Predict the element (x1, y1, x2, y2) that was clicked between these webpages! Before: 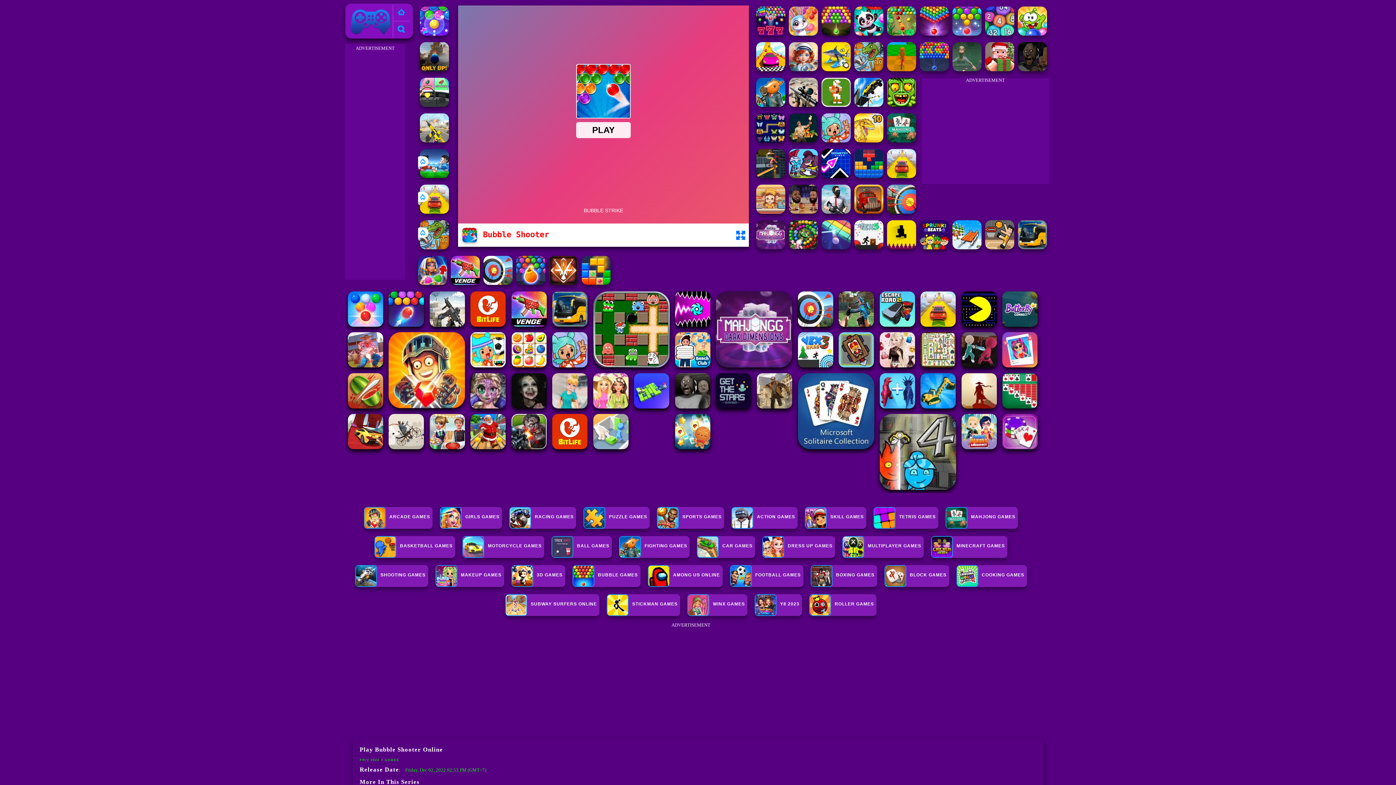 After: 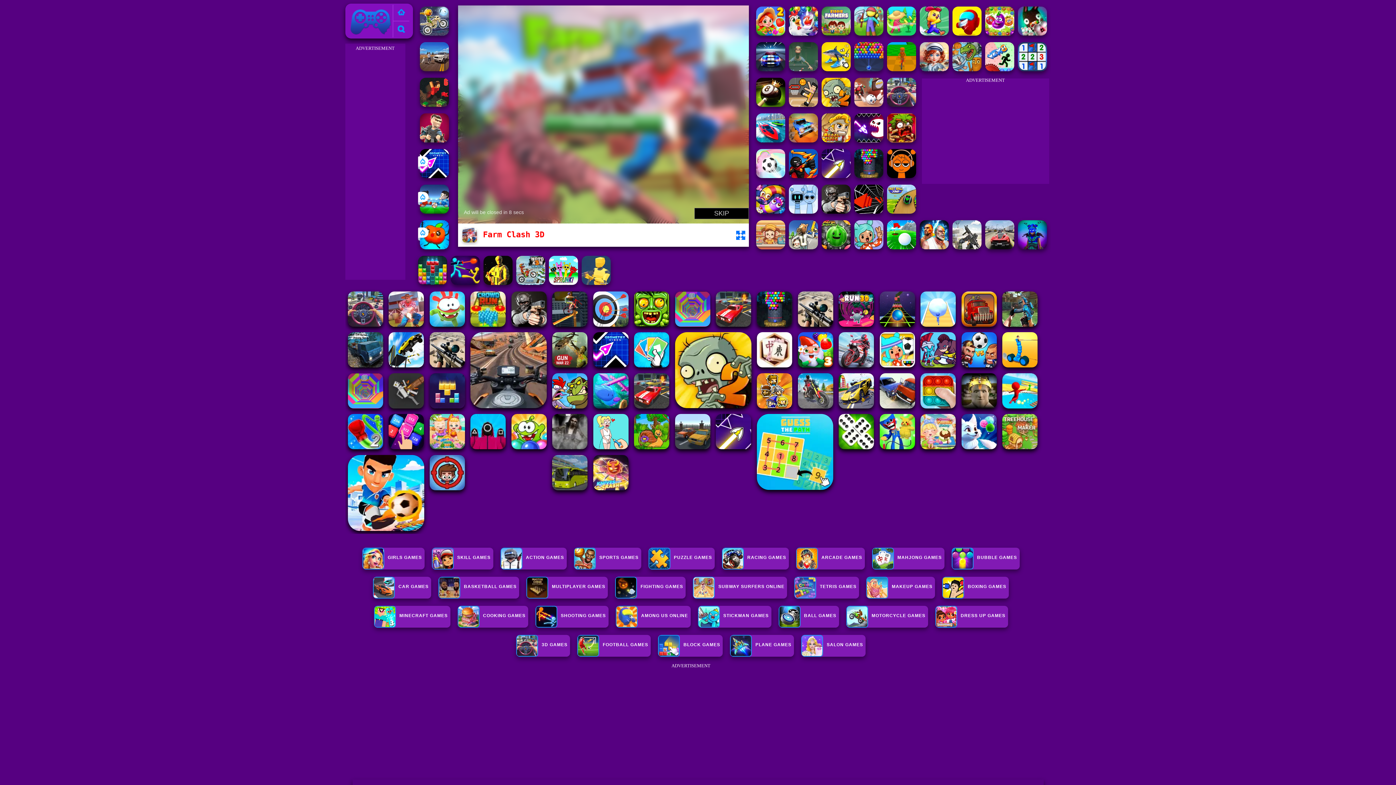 Action: bbox: (348, 332, 383, 367)